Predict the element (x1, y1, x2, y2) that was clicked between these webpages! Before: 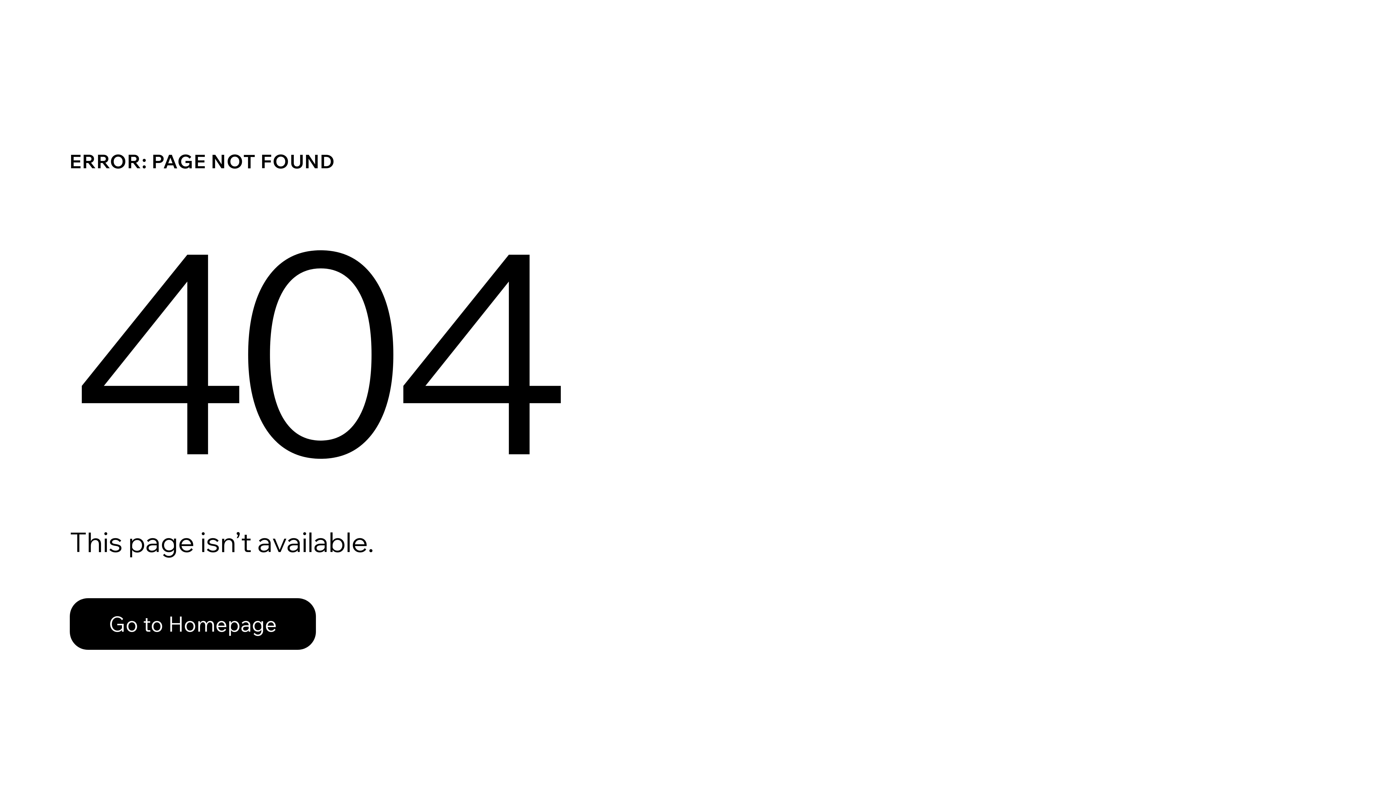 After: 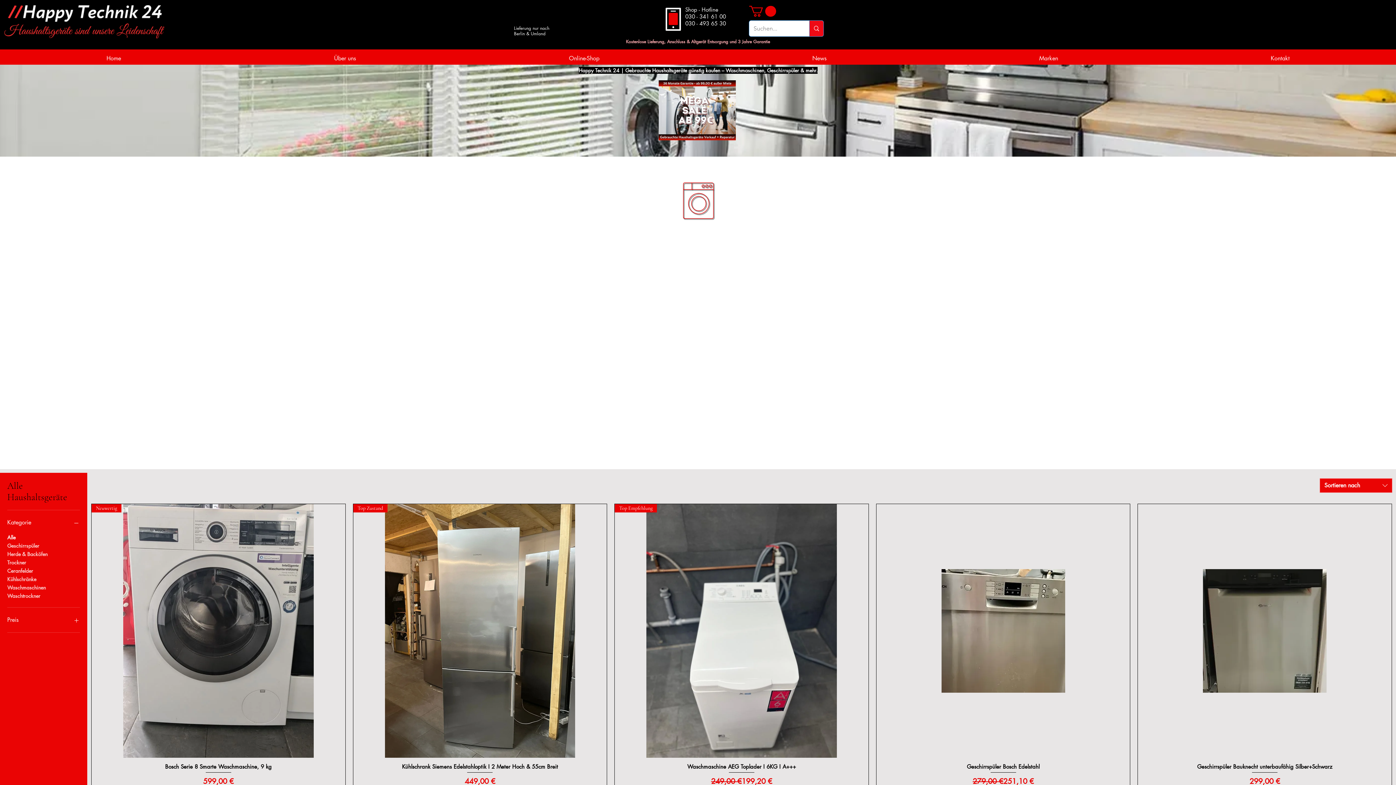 Action: label: Go to Homepage bbox: (69, 582, 768, 659)